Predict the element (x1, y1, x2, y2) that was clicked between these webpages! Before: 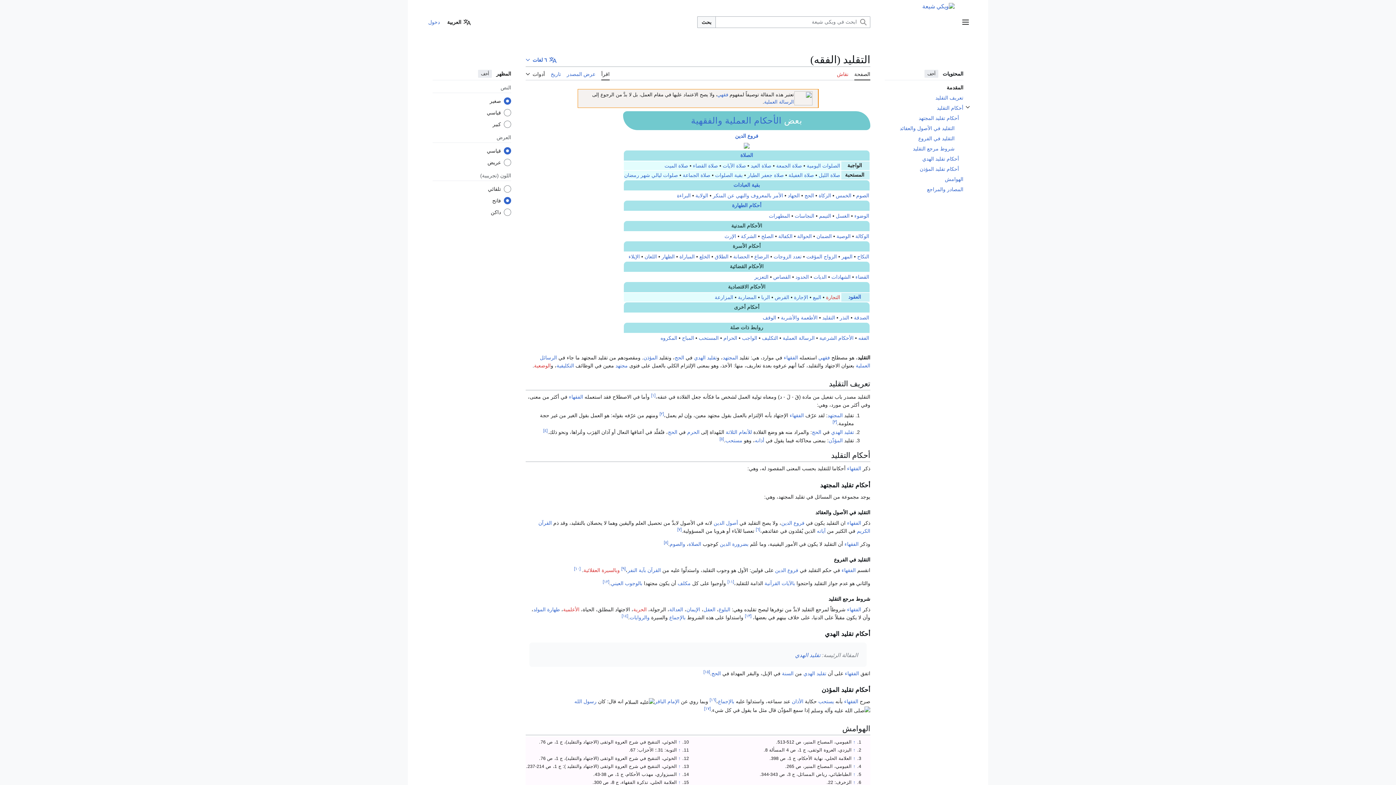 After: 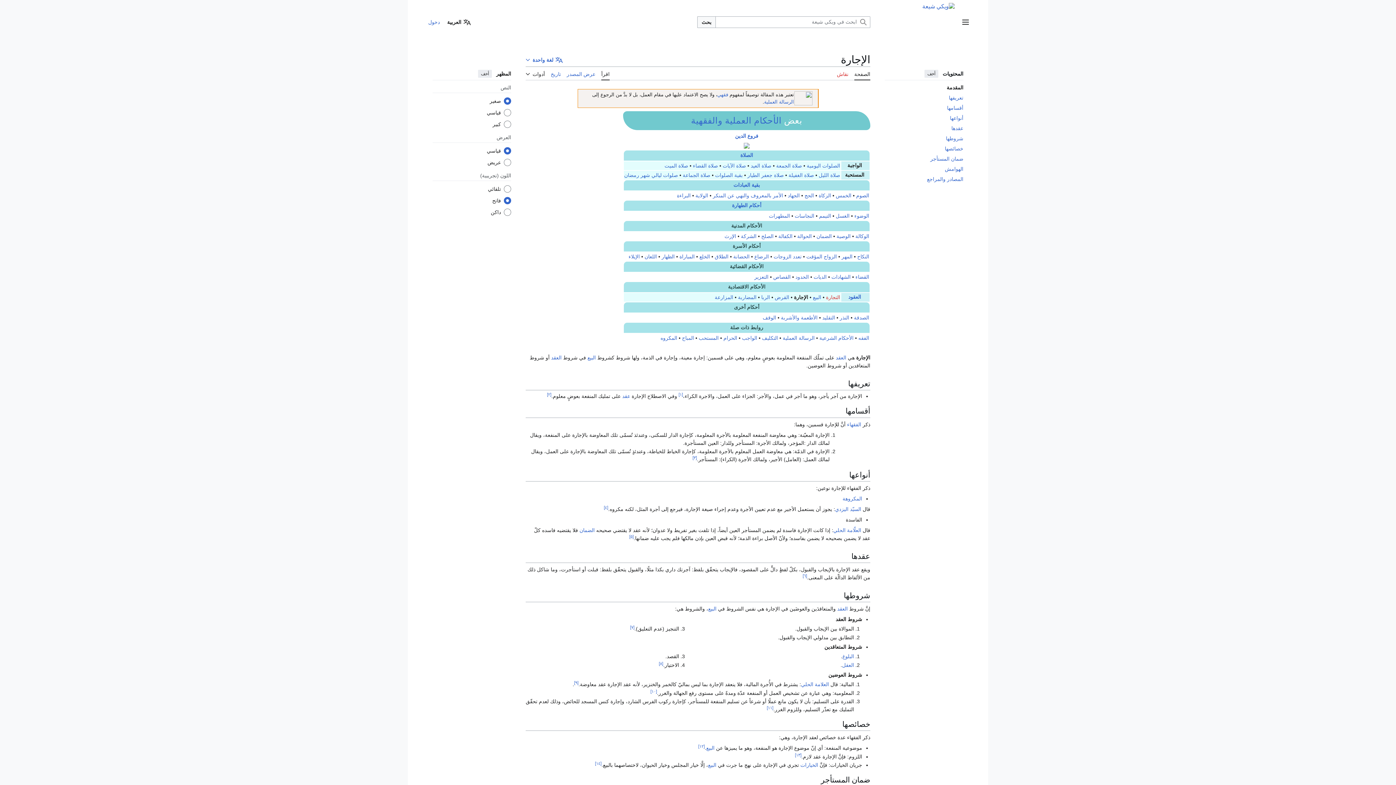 Action: label: الإجارة bbox: (794, 294, 808, 300)